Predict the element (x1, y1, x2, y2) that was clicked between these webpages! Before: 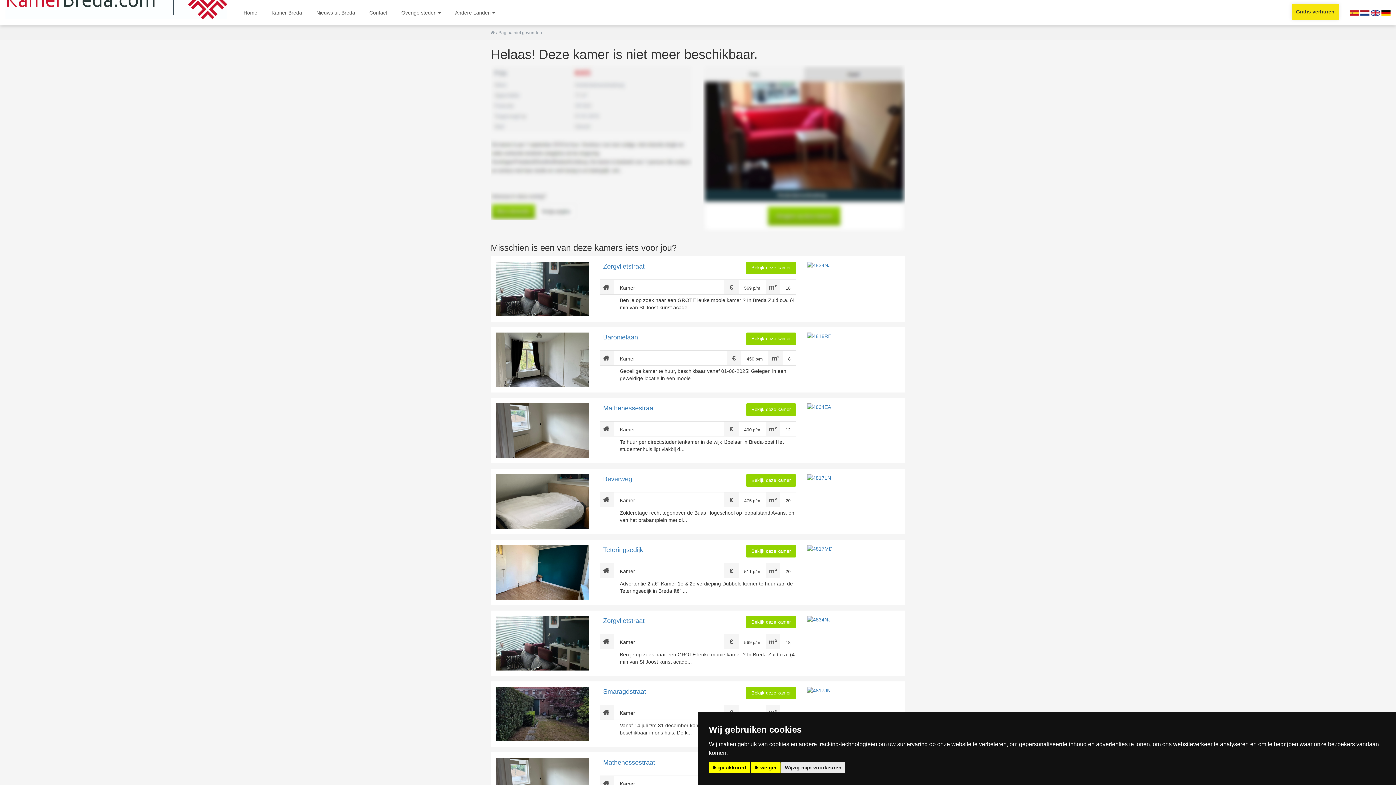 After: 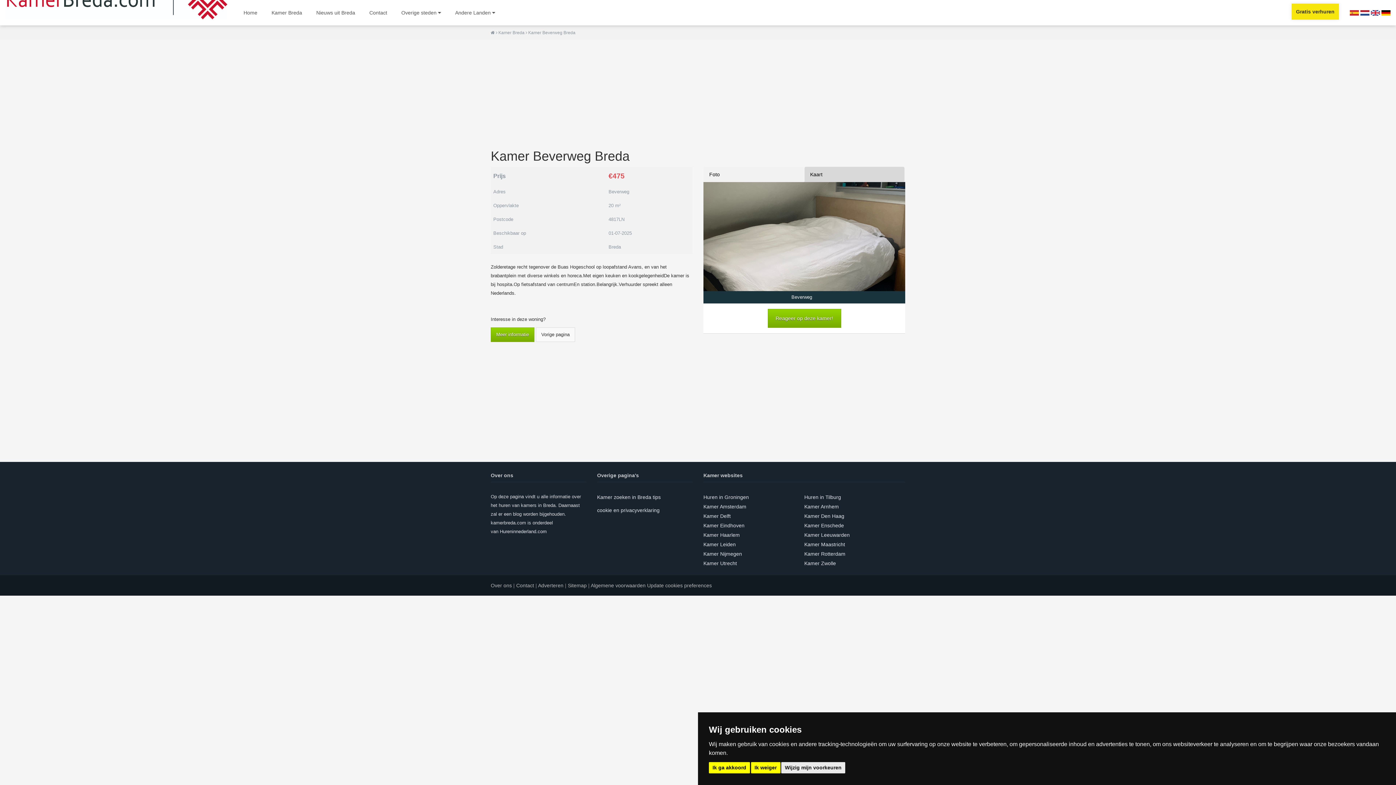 Action: label: Beverweg bbox: (603, 475, 632, 483)